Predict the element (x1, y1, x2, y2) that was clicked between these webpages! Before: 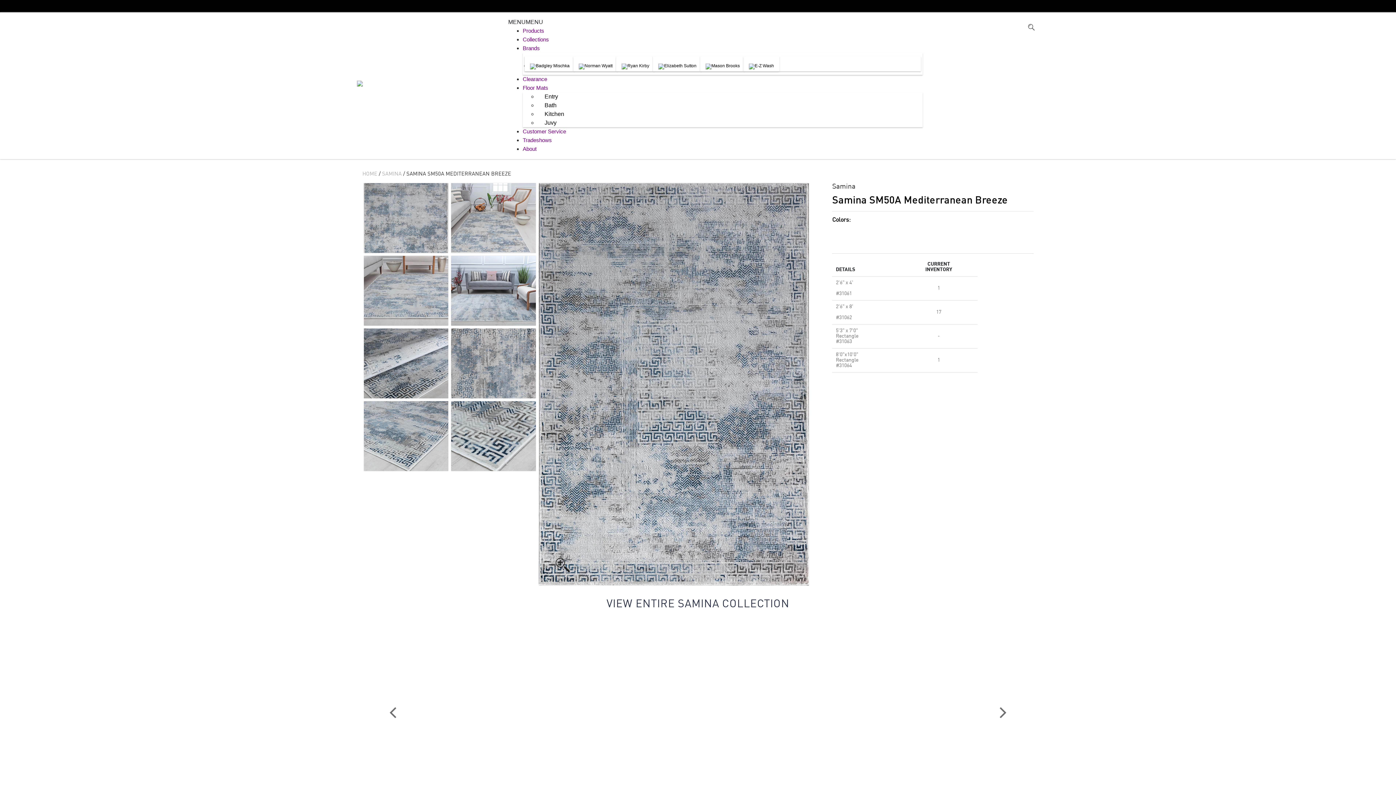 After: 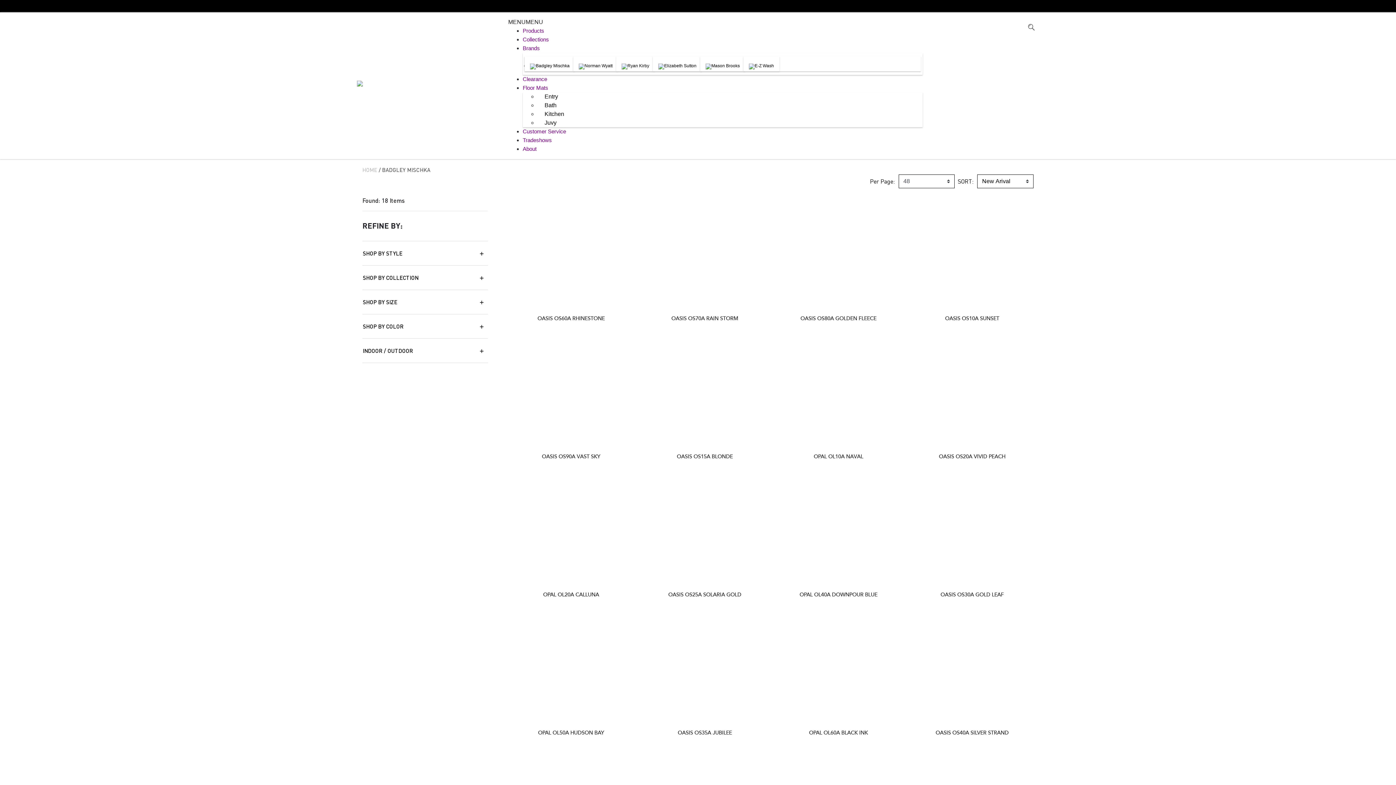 Action: bbox: (530, 61, 569, 71)